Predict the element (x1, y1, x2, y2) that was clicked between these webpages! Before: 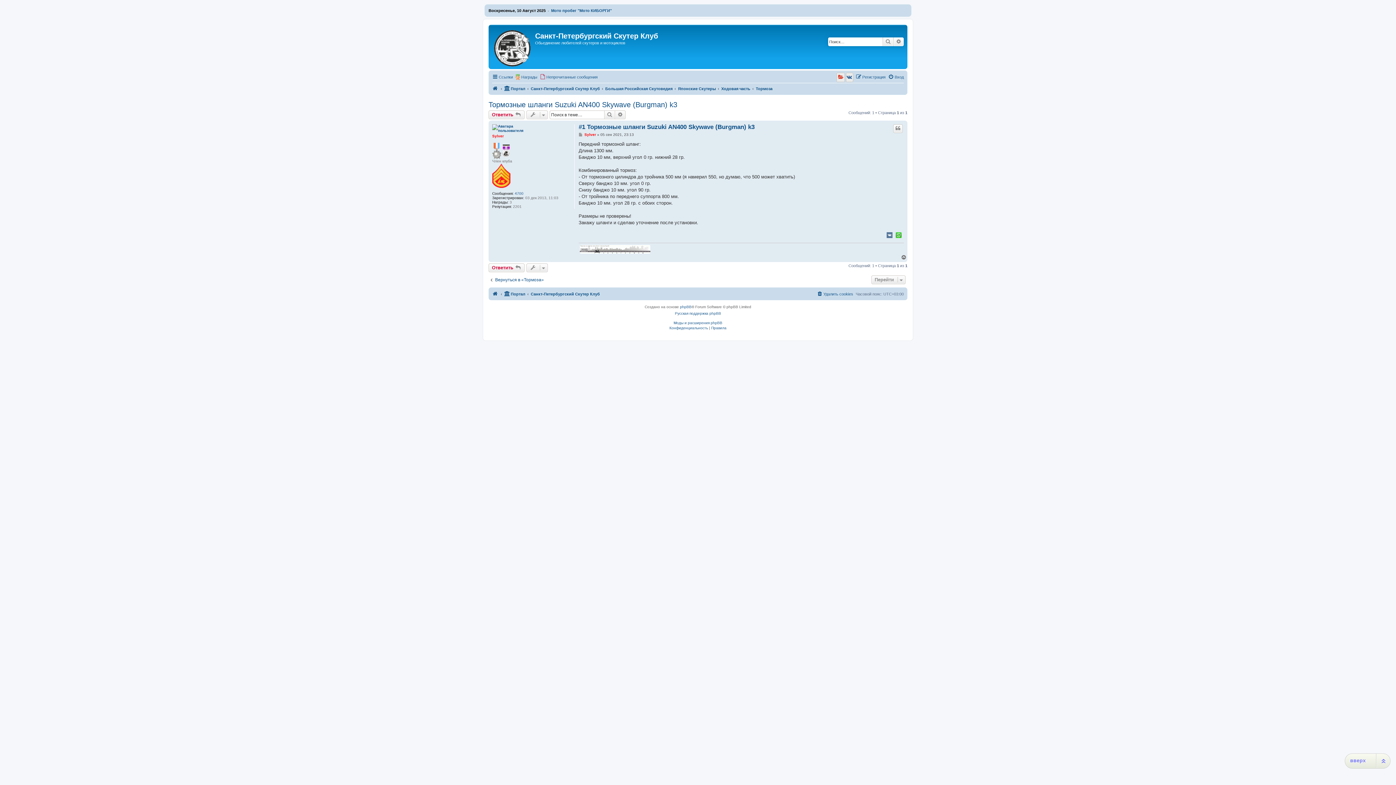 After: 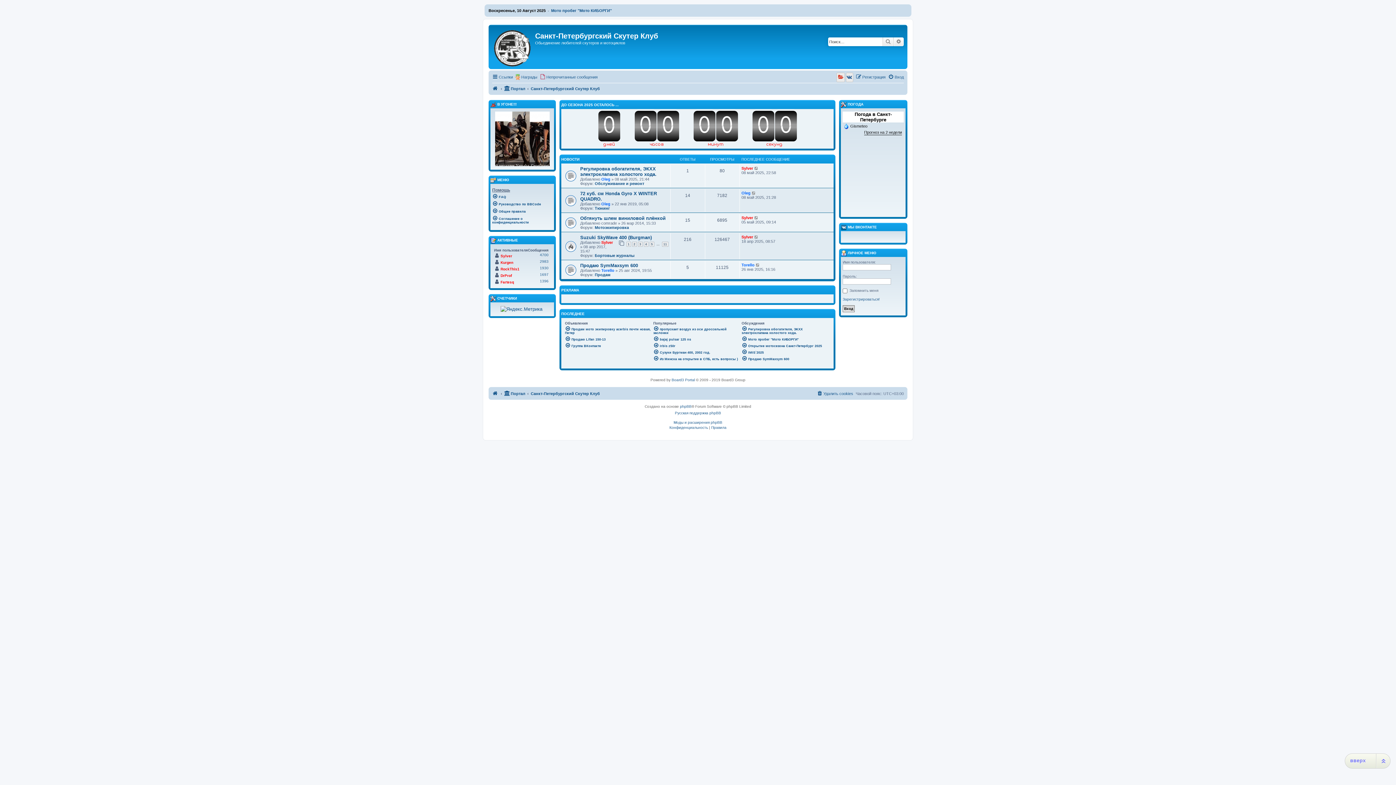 Action: bbox: (492, 289, 498, 298)